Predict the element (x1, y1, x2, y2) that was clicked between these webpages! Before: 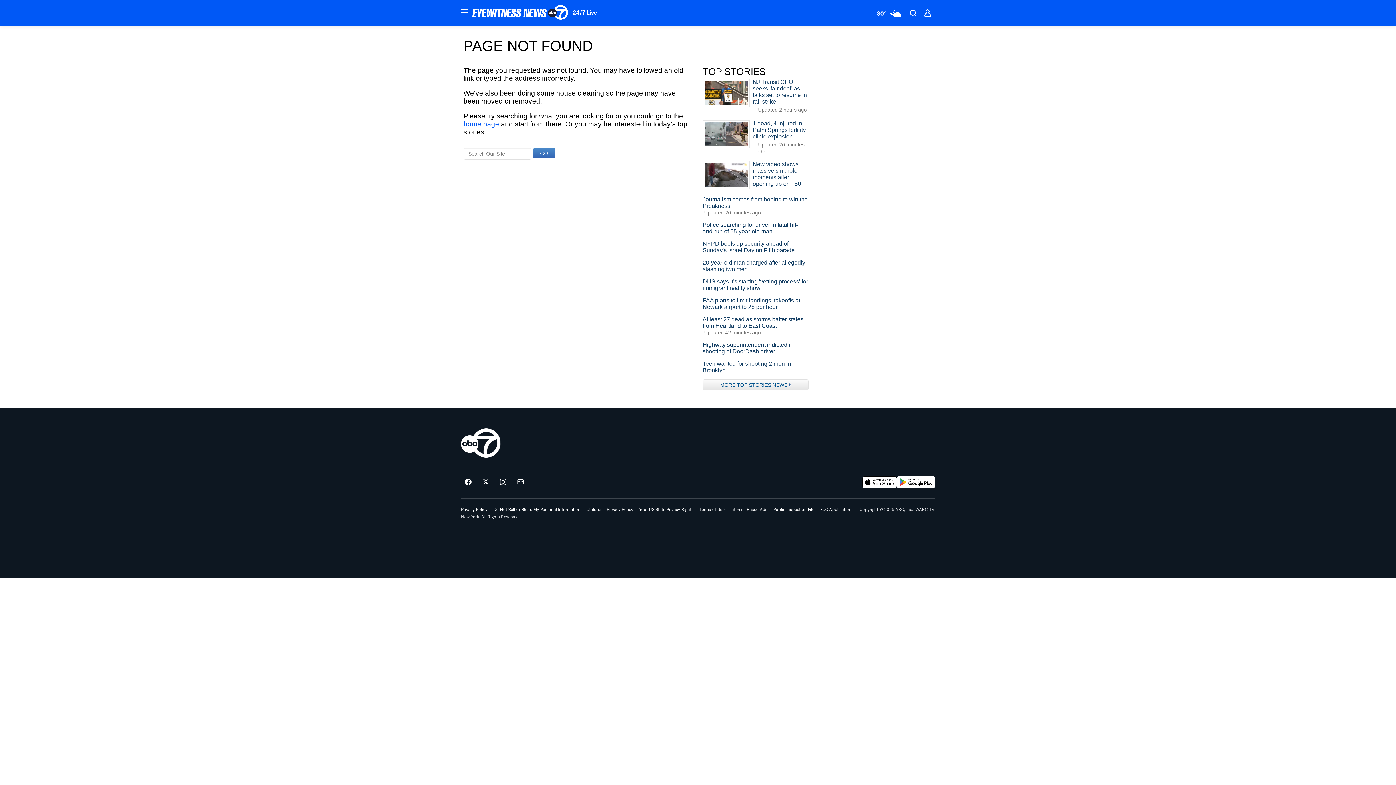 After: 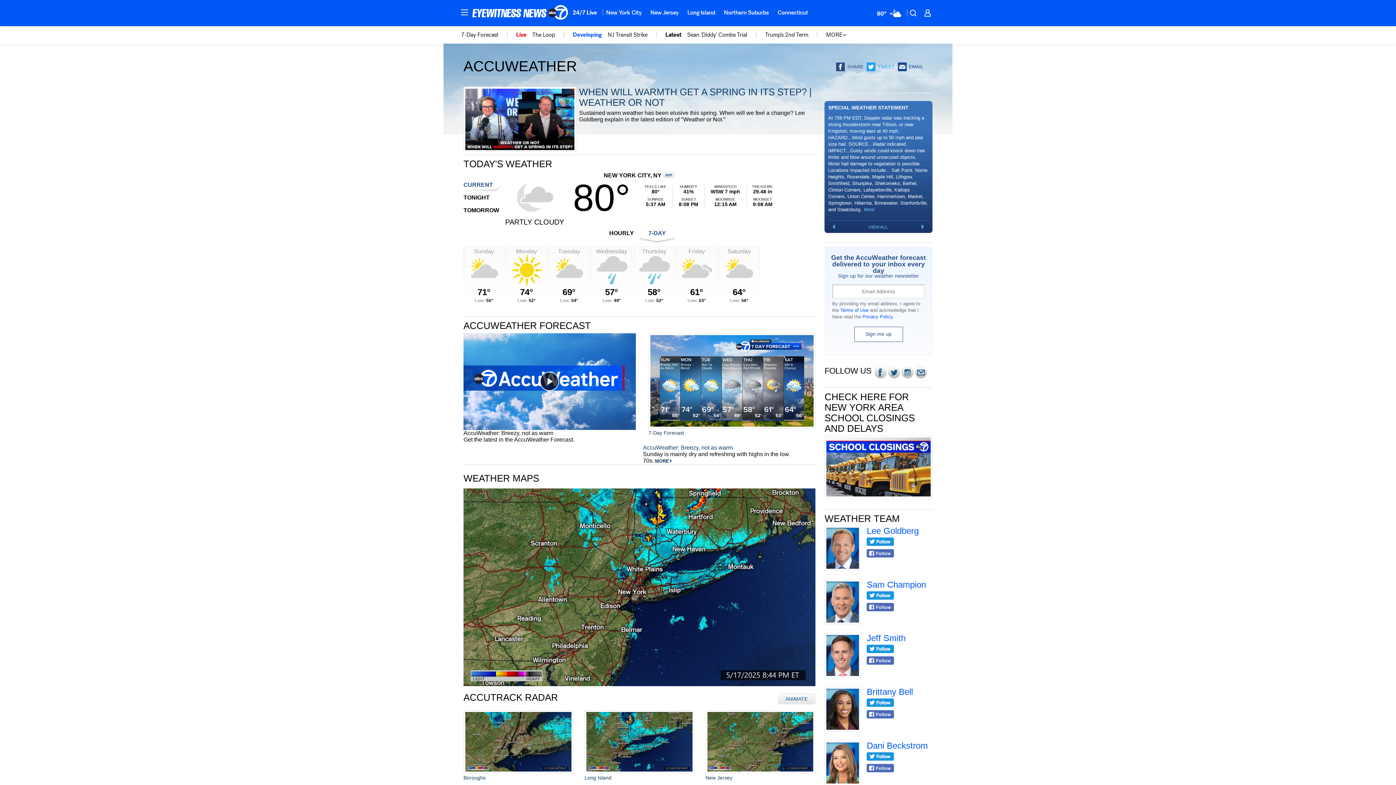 Action: label: Weather Temperature bbox: (872, 5, 905, 20)